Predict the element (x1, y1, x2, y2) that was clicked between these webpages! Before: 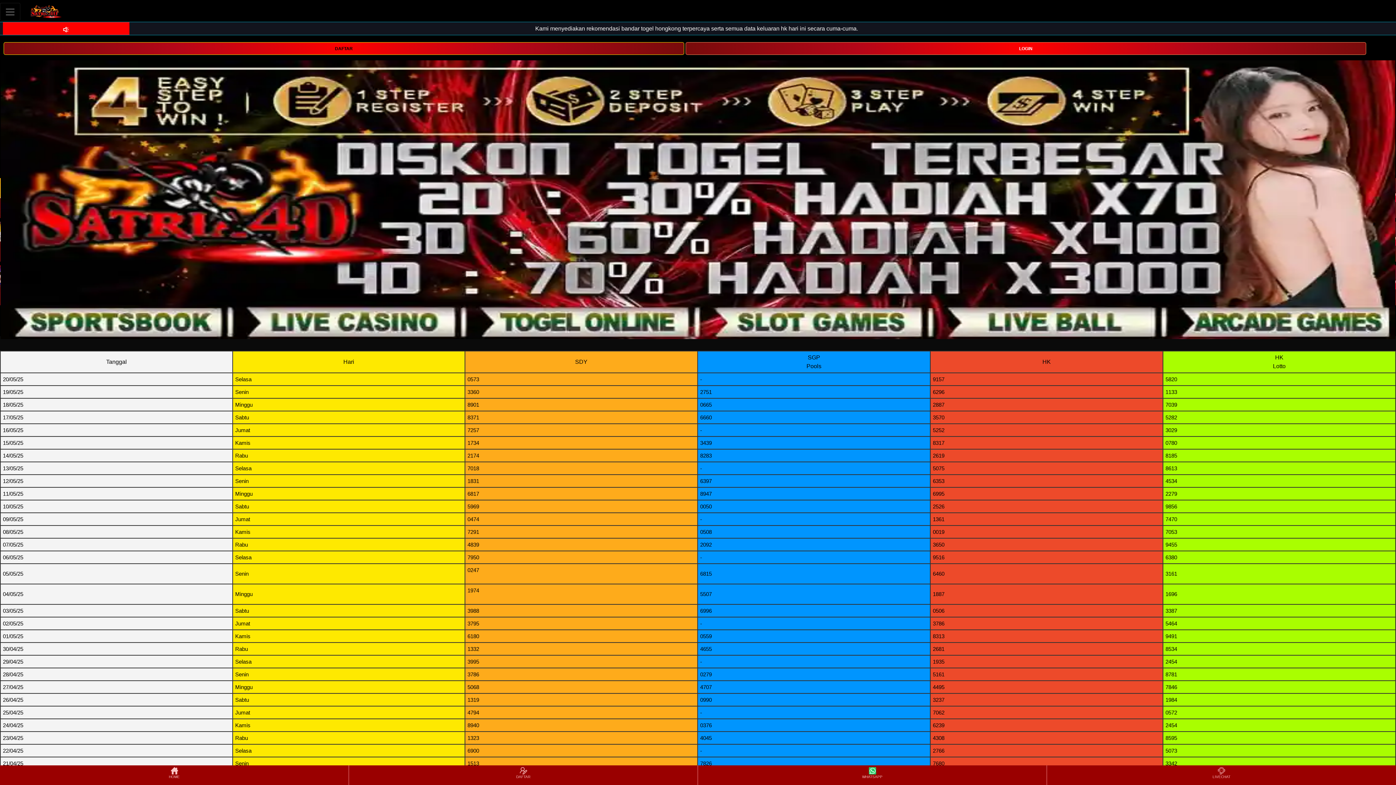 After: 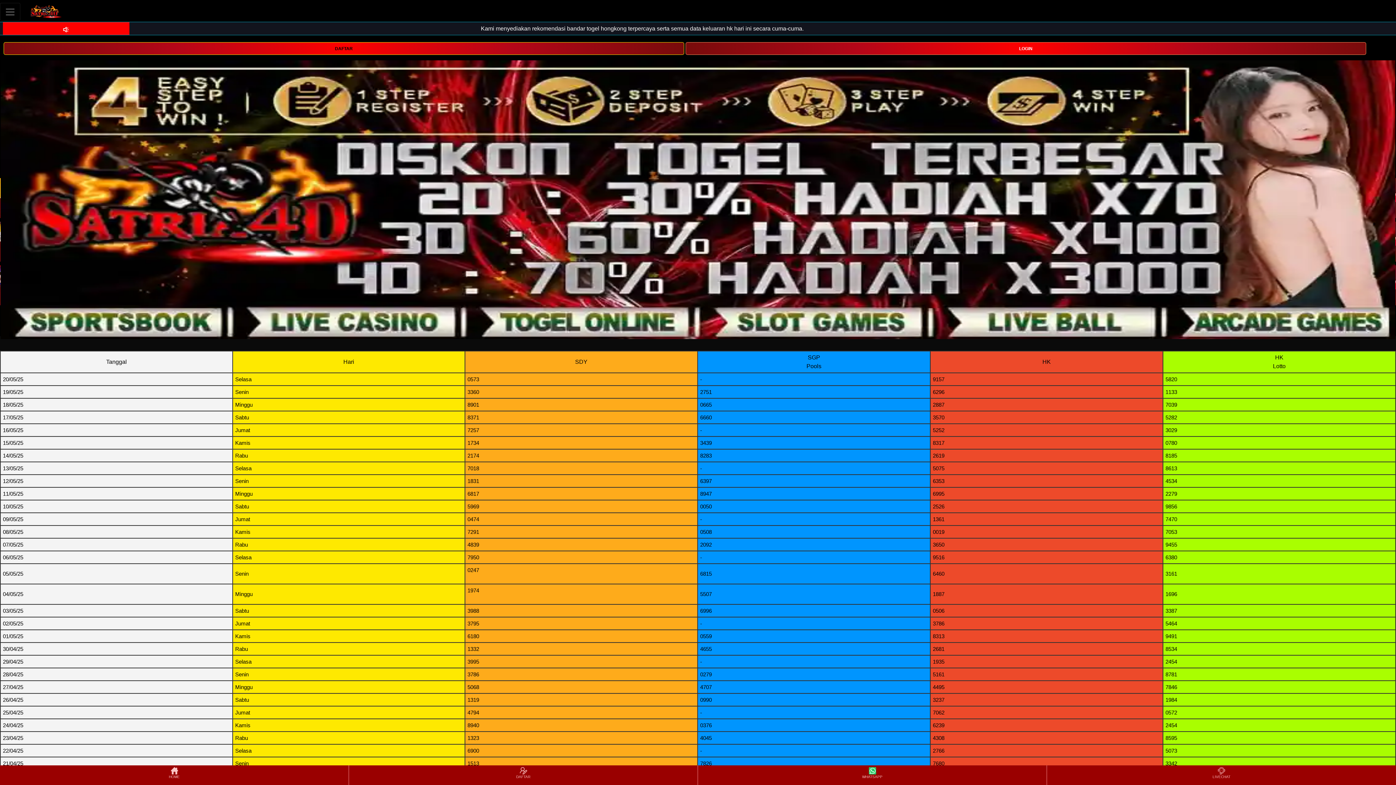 Action: bbox: (20, 2, 66, 20)